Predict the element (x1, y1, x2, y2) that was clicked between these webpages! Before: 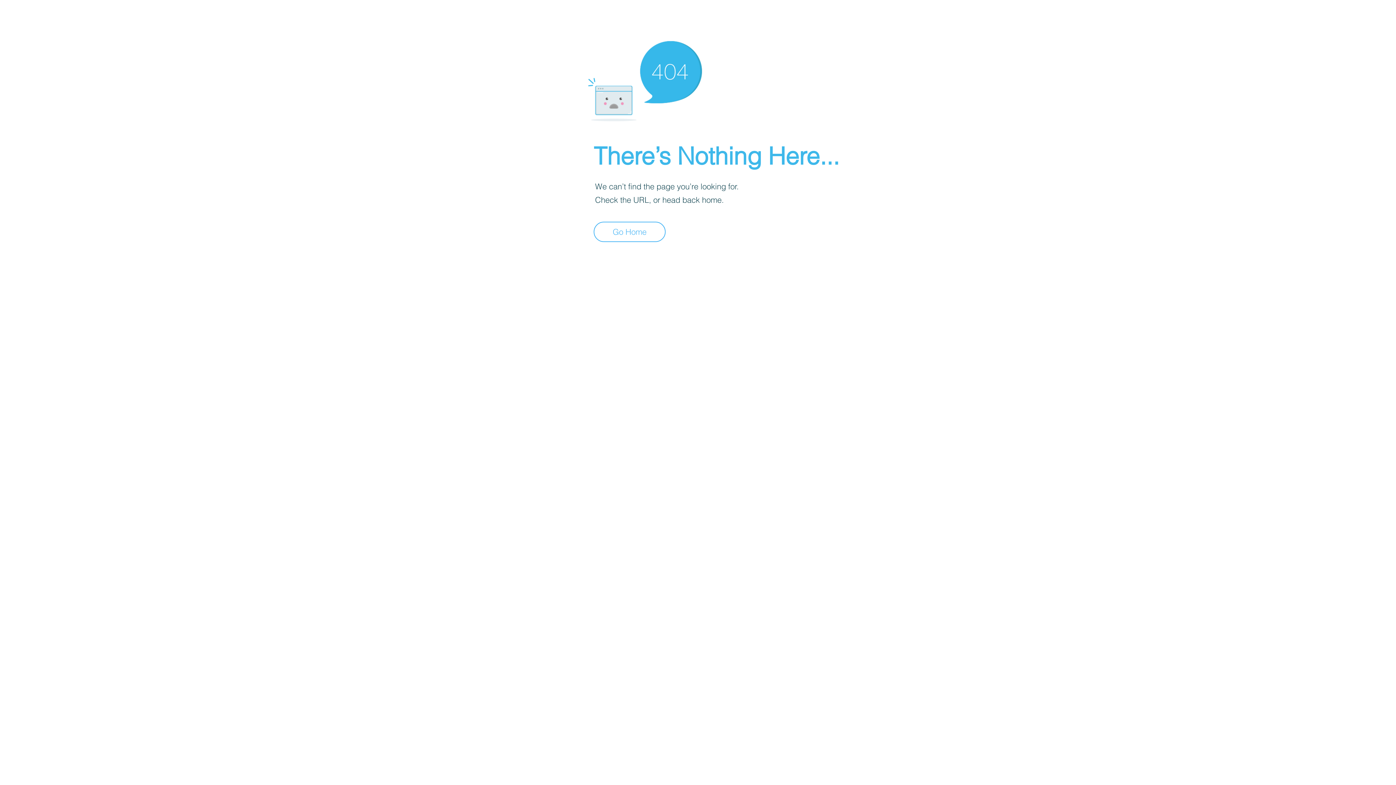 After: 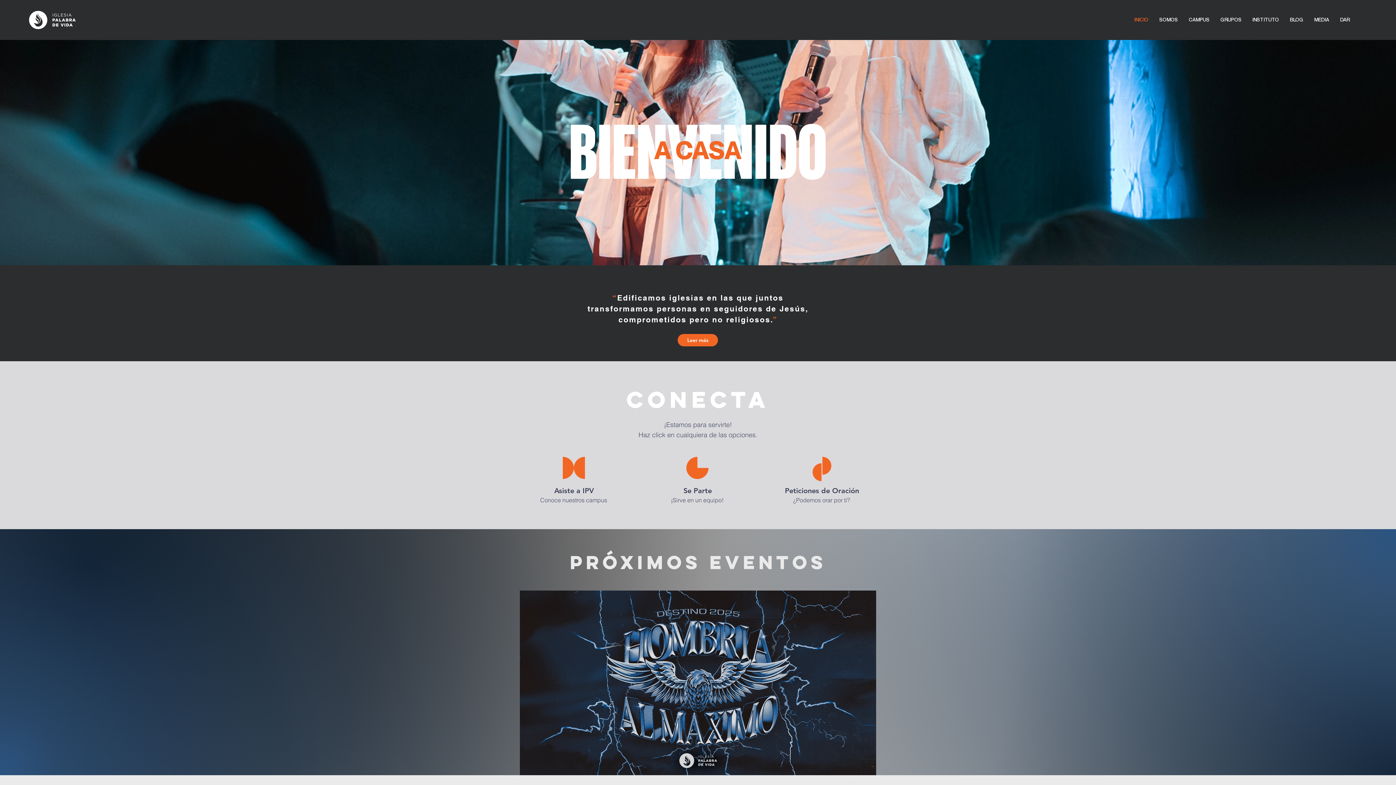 Action: bbox: (593, 221, 665, 242) label: Go Home